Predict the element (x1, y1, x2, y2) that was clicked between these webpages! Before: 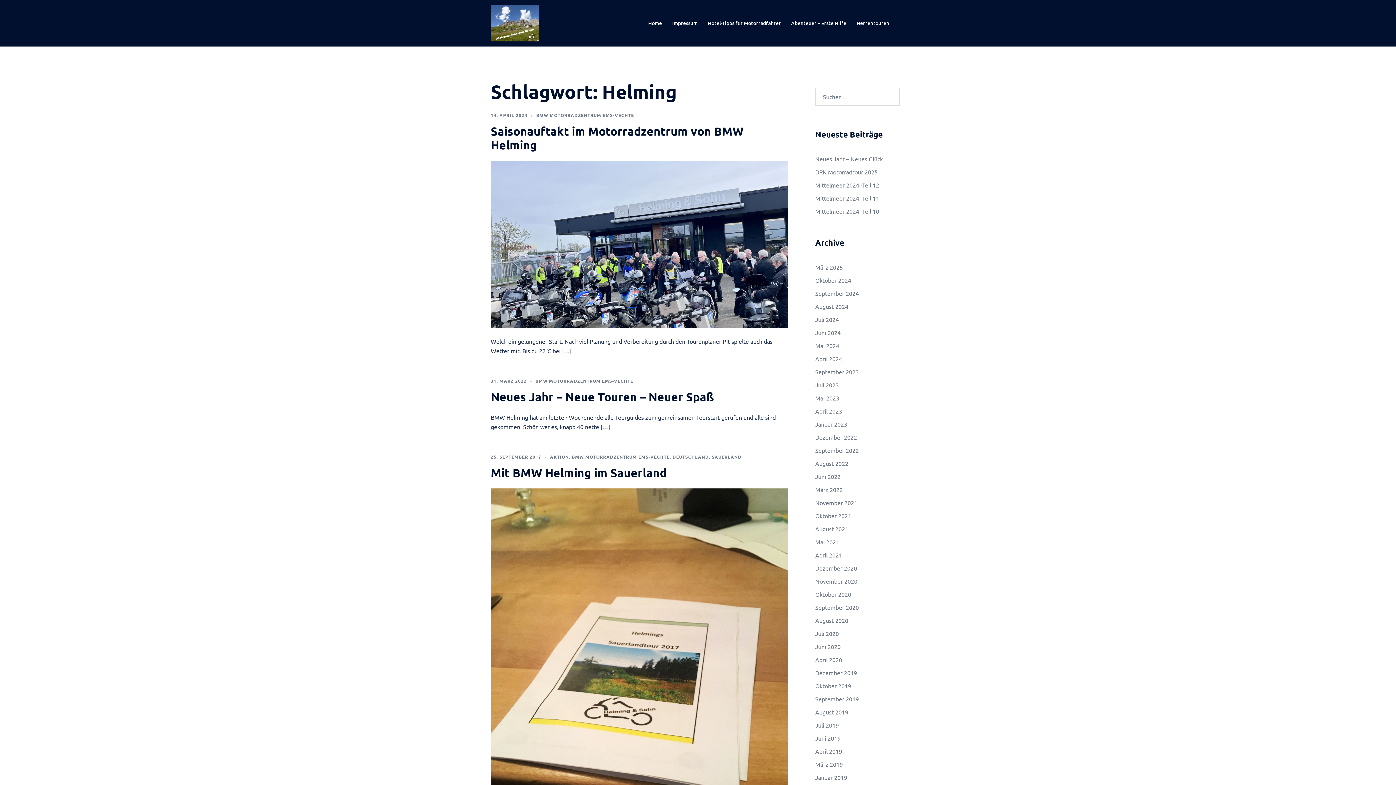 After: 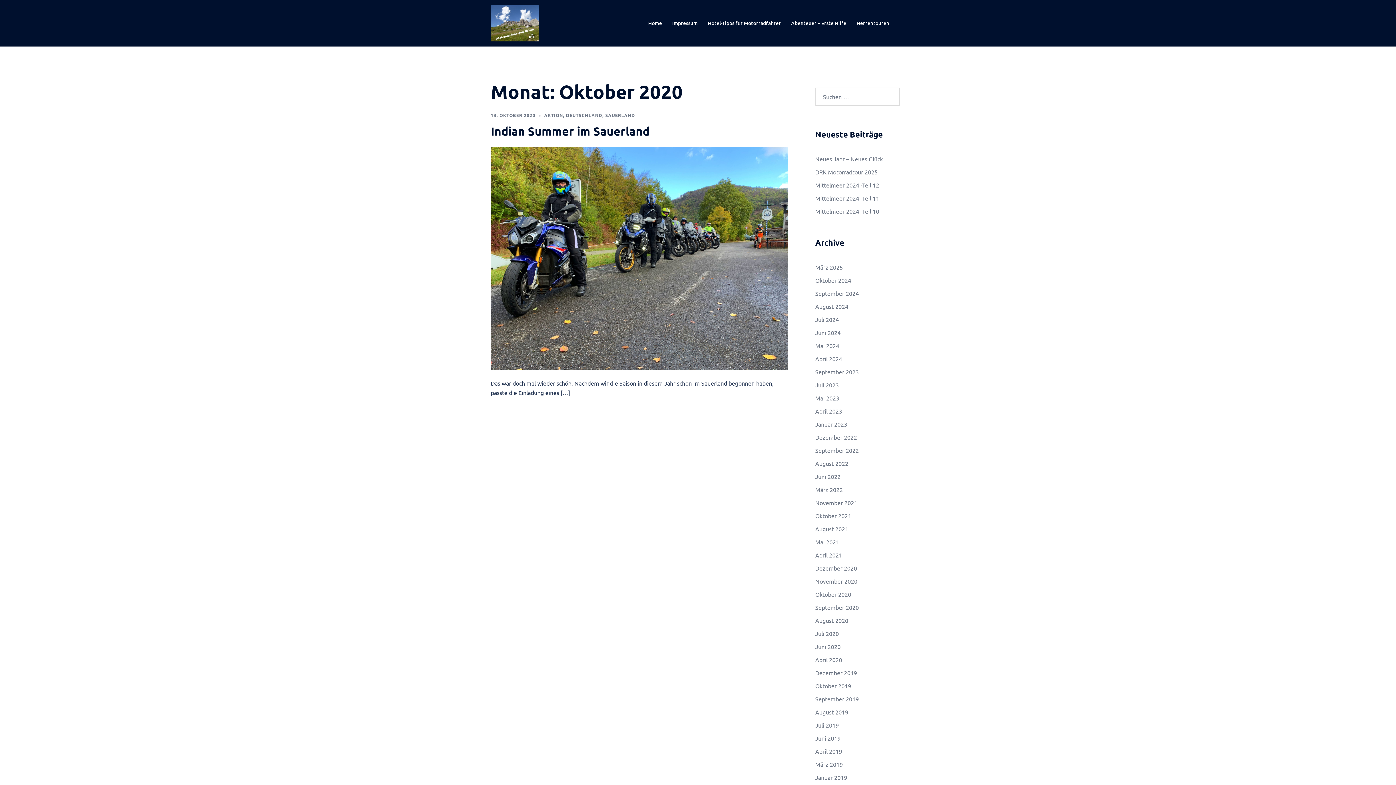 Action: bbox: (815, 590, 851, 598) label: Oktober 2020